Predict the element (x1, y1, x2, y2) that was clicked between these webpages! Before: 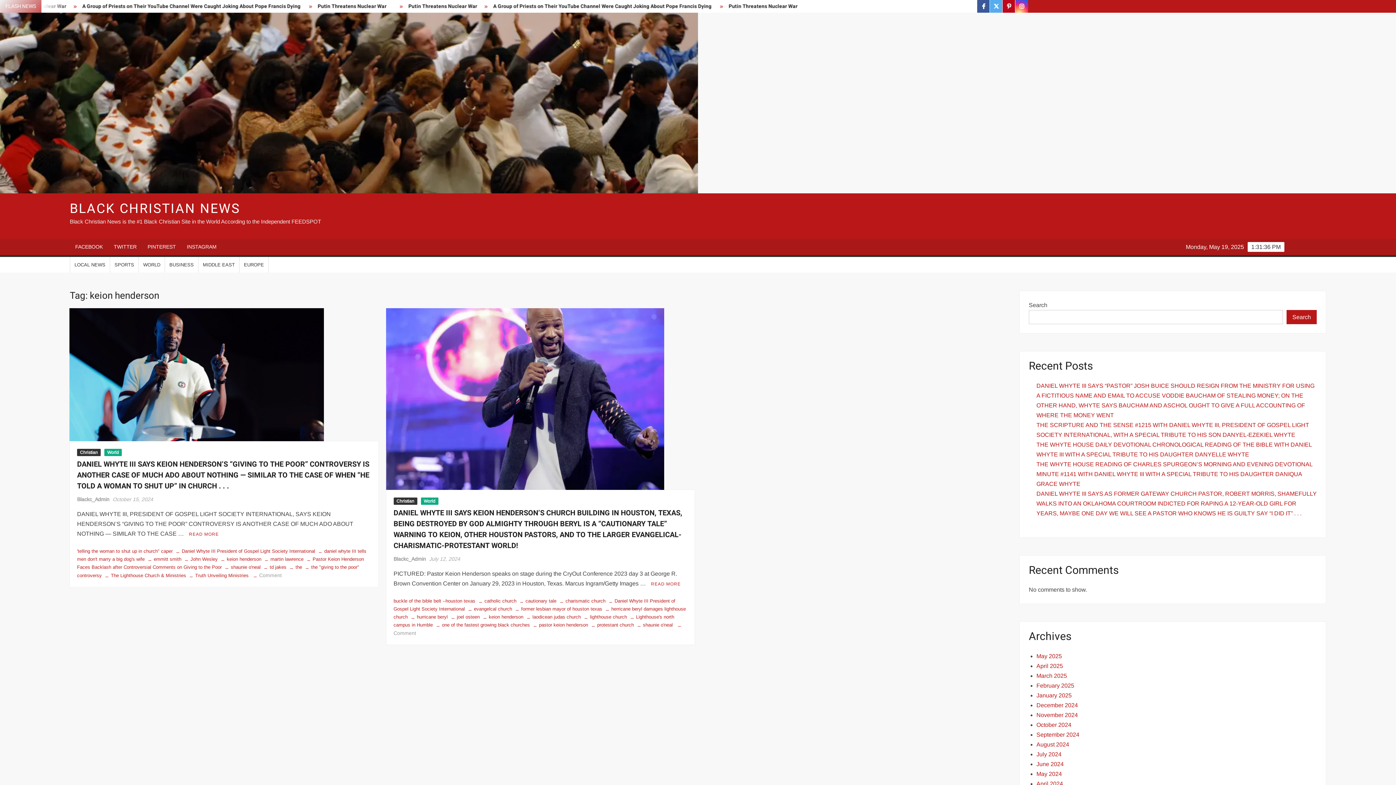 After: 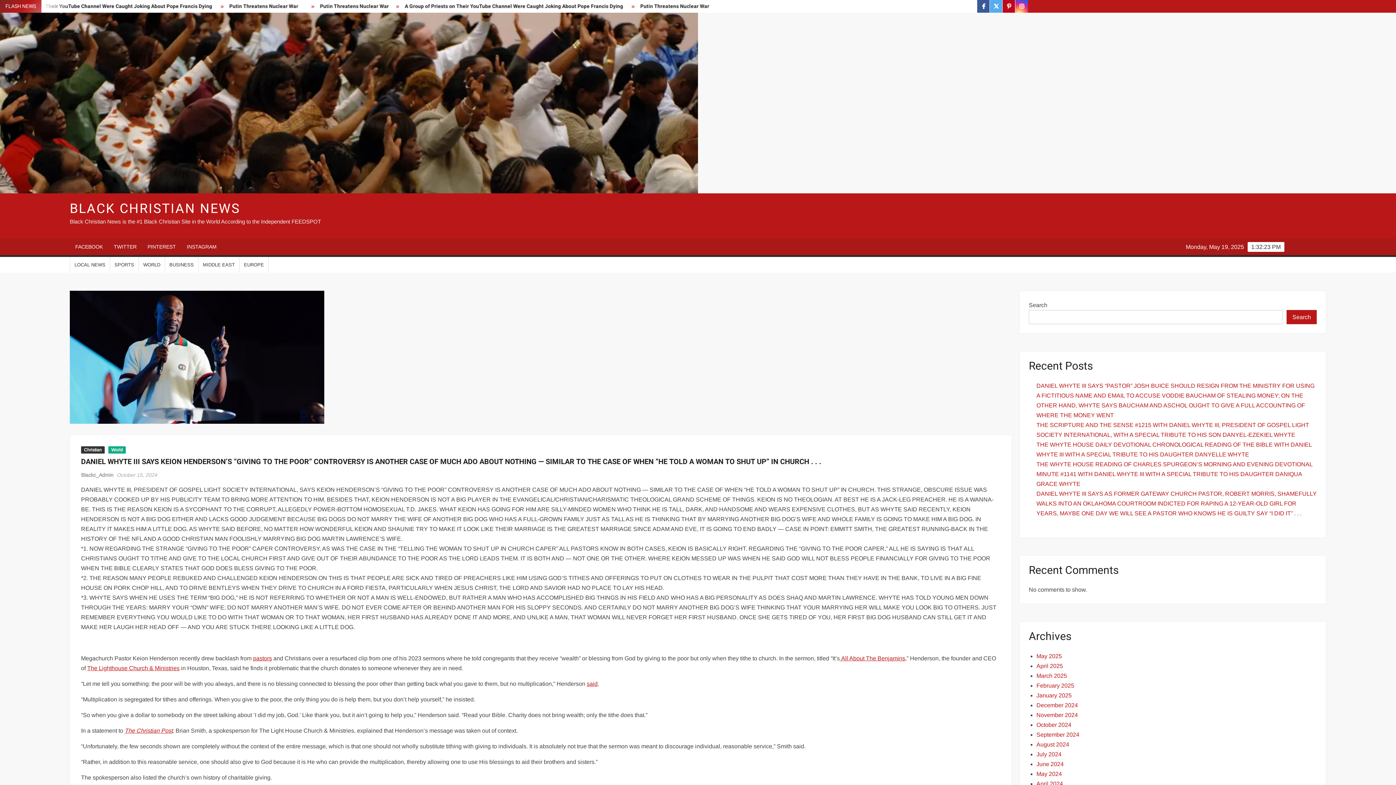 Action: label: October 15, 2024 bbox: (112, 496, 153, 502)